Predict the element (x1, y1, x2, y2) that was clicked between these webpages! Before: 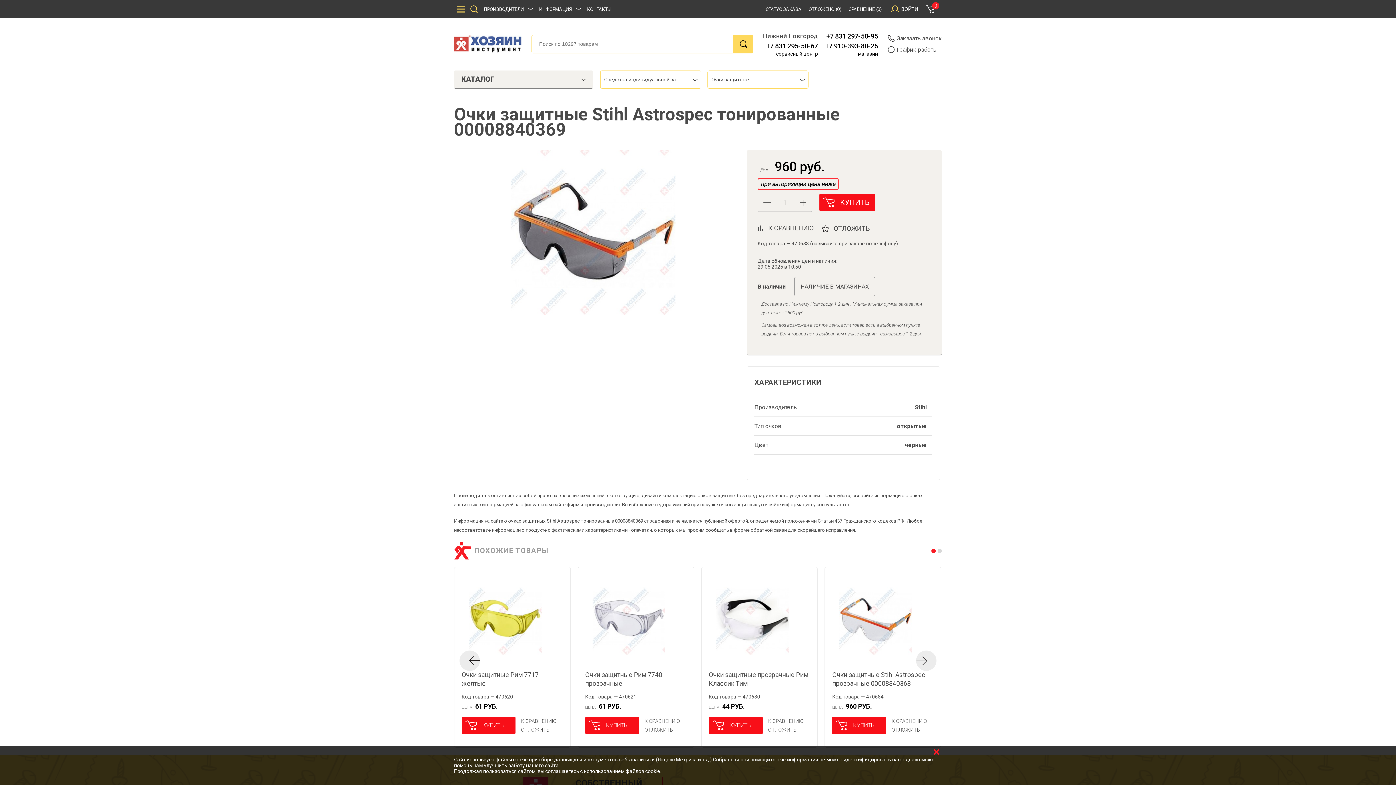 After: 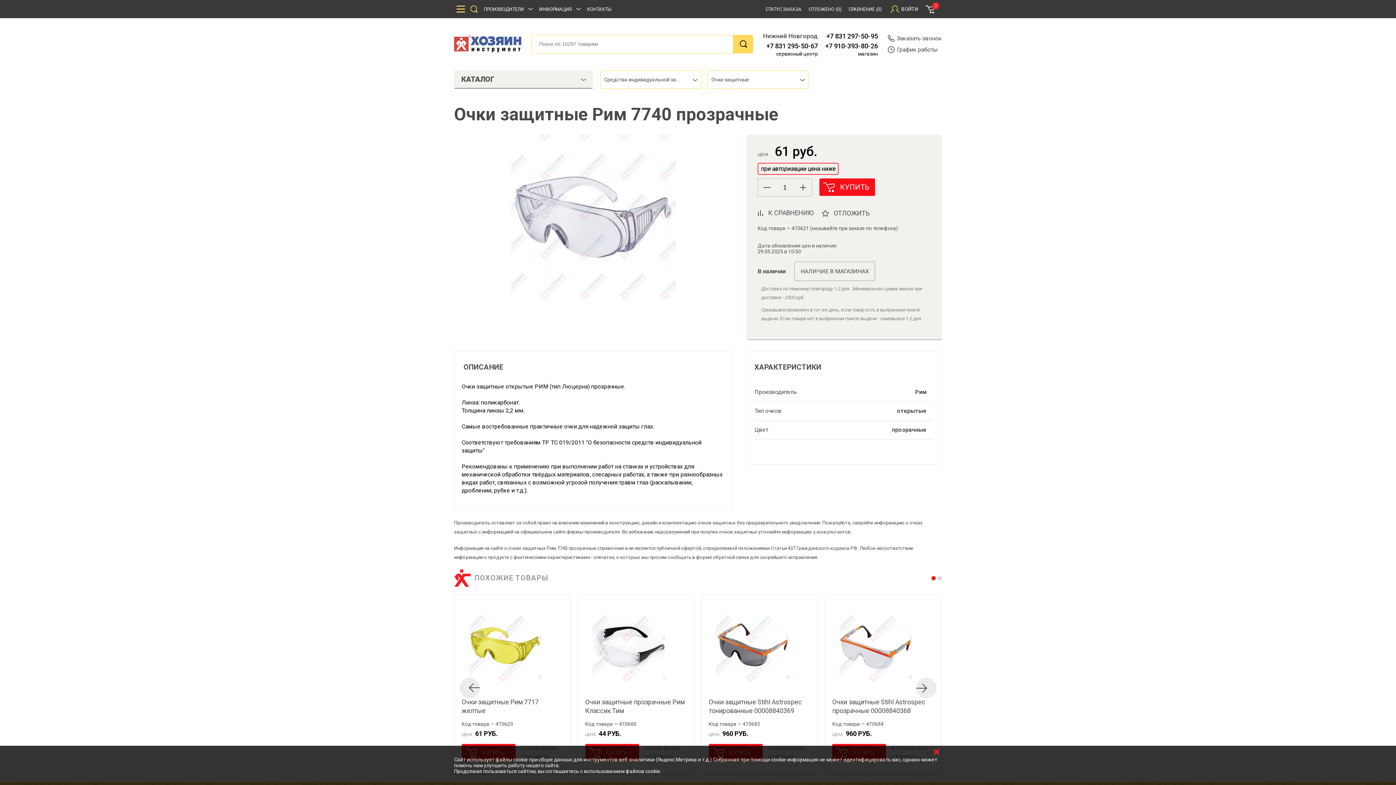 Action: bbox: (585, 663, 686, 691) label: Очки защитные Рим 7740 прозрачные